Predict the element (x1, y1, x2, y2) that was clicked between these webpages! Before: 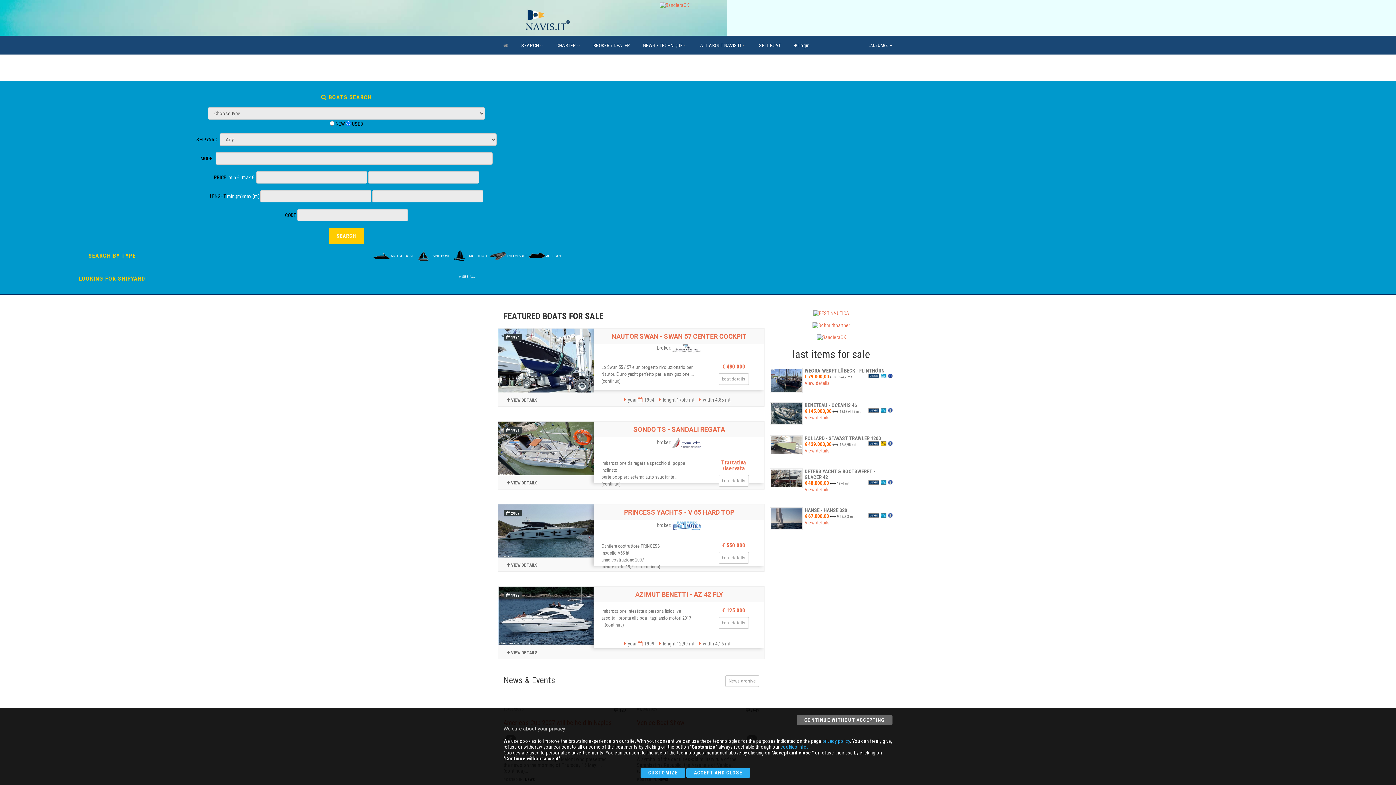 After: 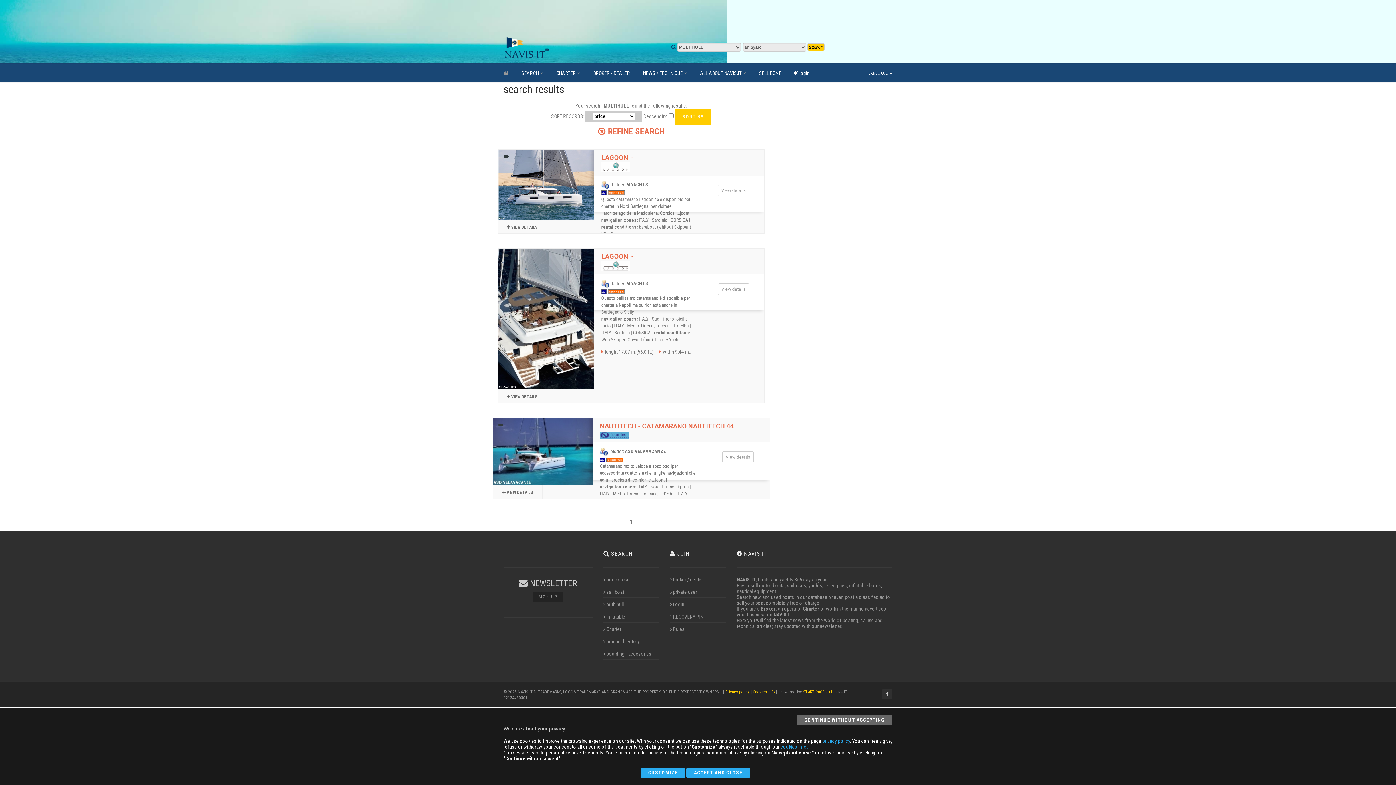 Action: bbox: (451, 252, 488, 258) label: MULTIHULL